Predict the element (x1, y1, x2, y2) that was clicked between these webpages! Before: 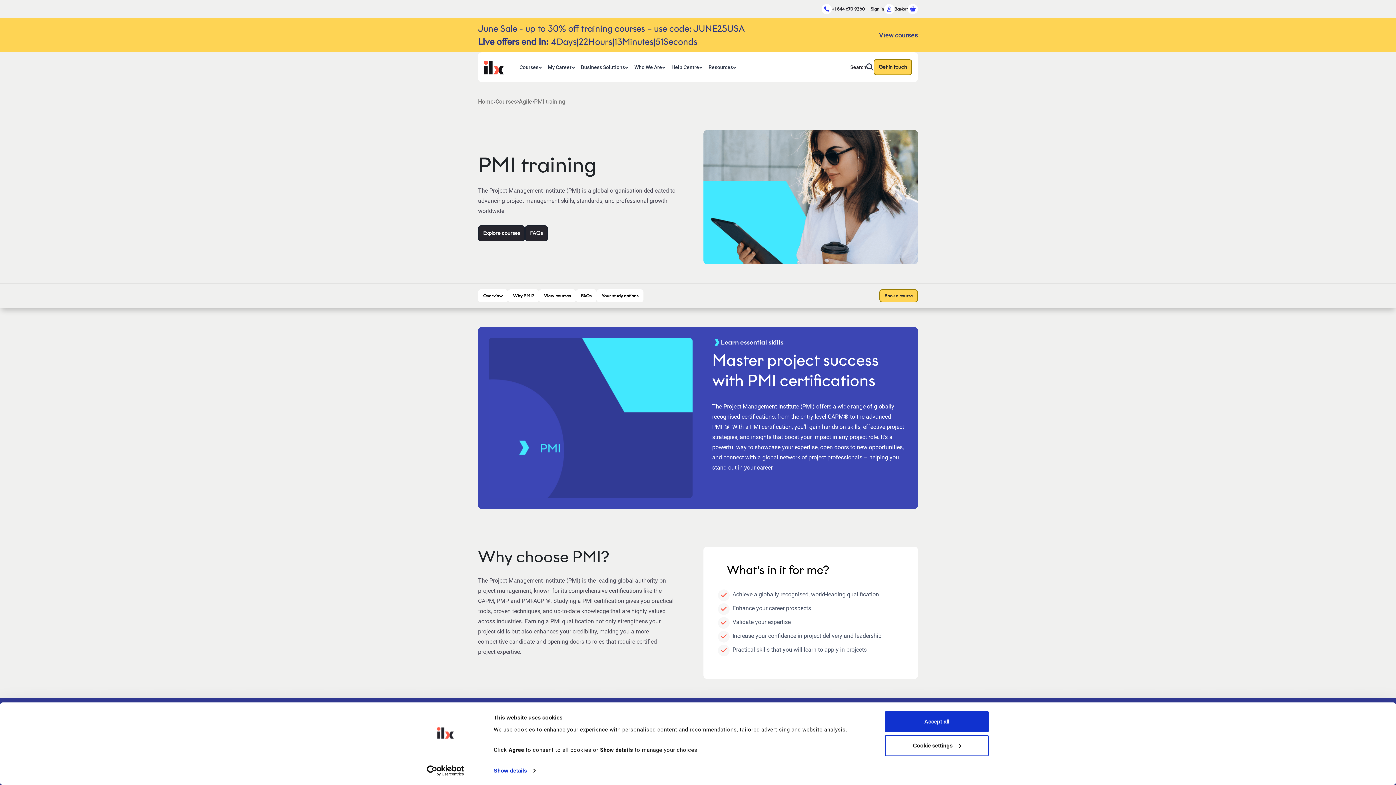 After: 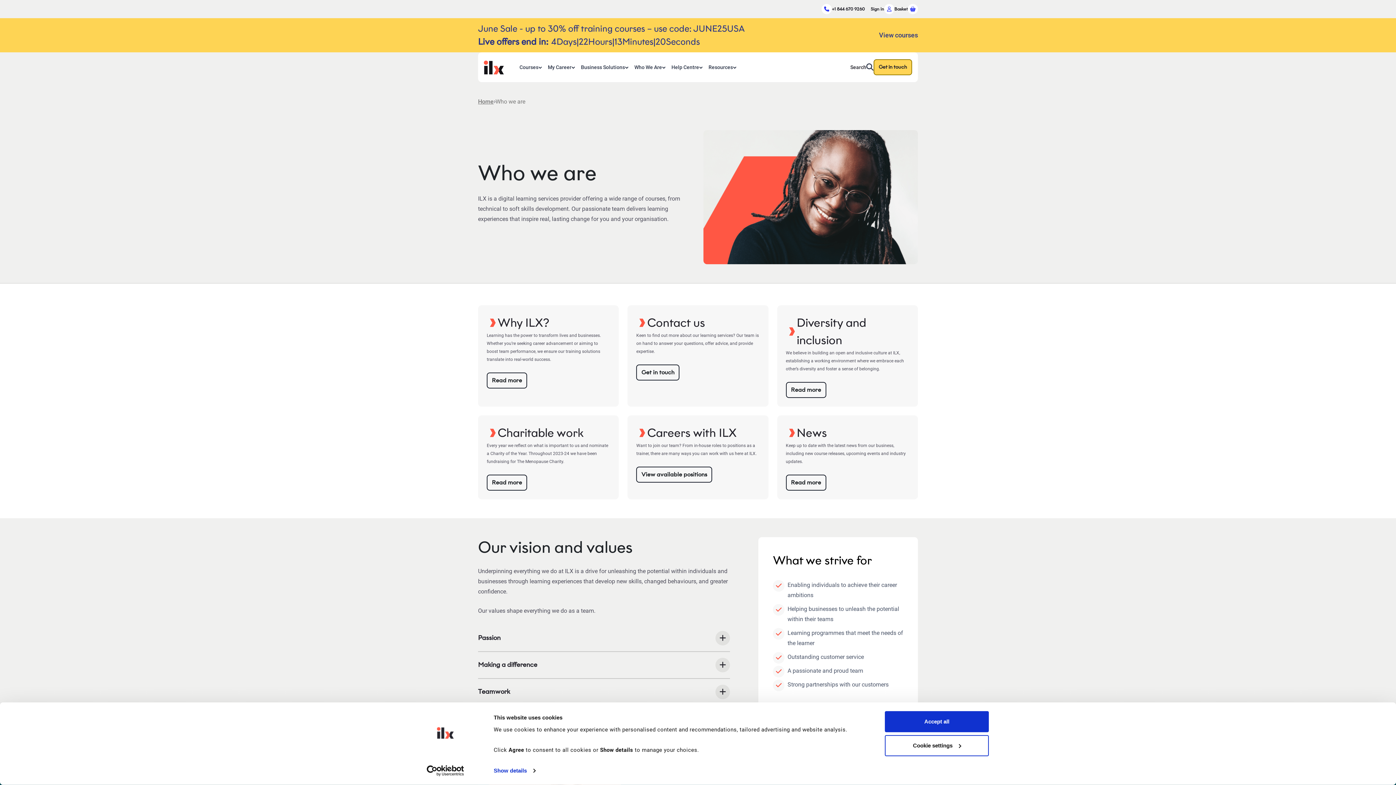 Action: label: Who We Are bbox: (631, 56, 668, 77)